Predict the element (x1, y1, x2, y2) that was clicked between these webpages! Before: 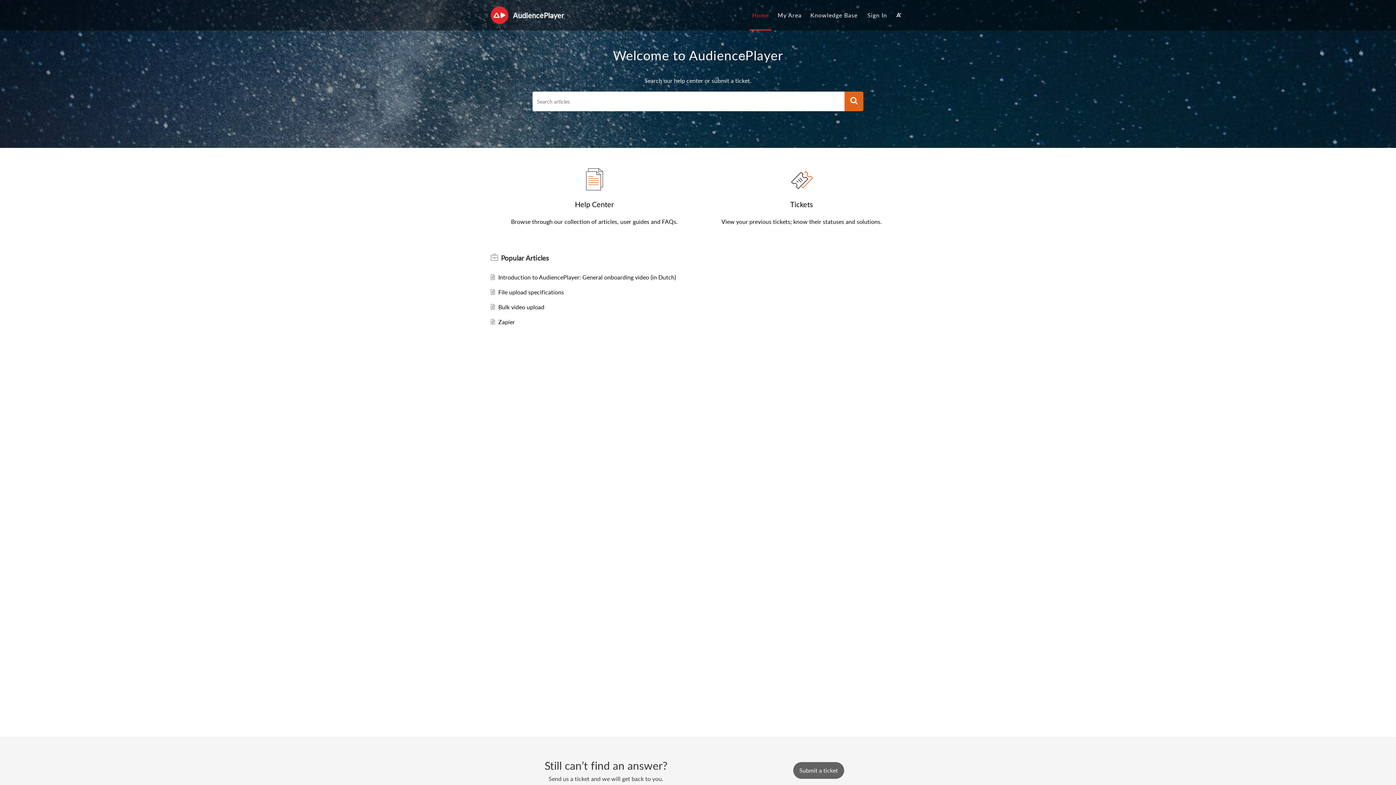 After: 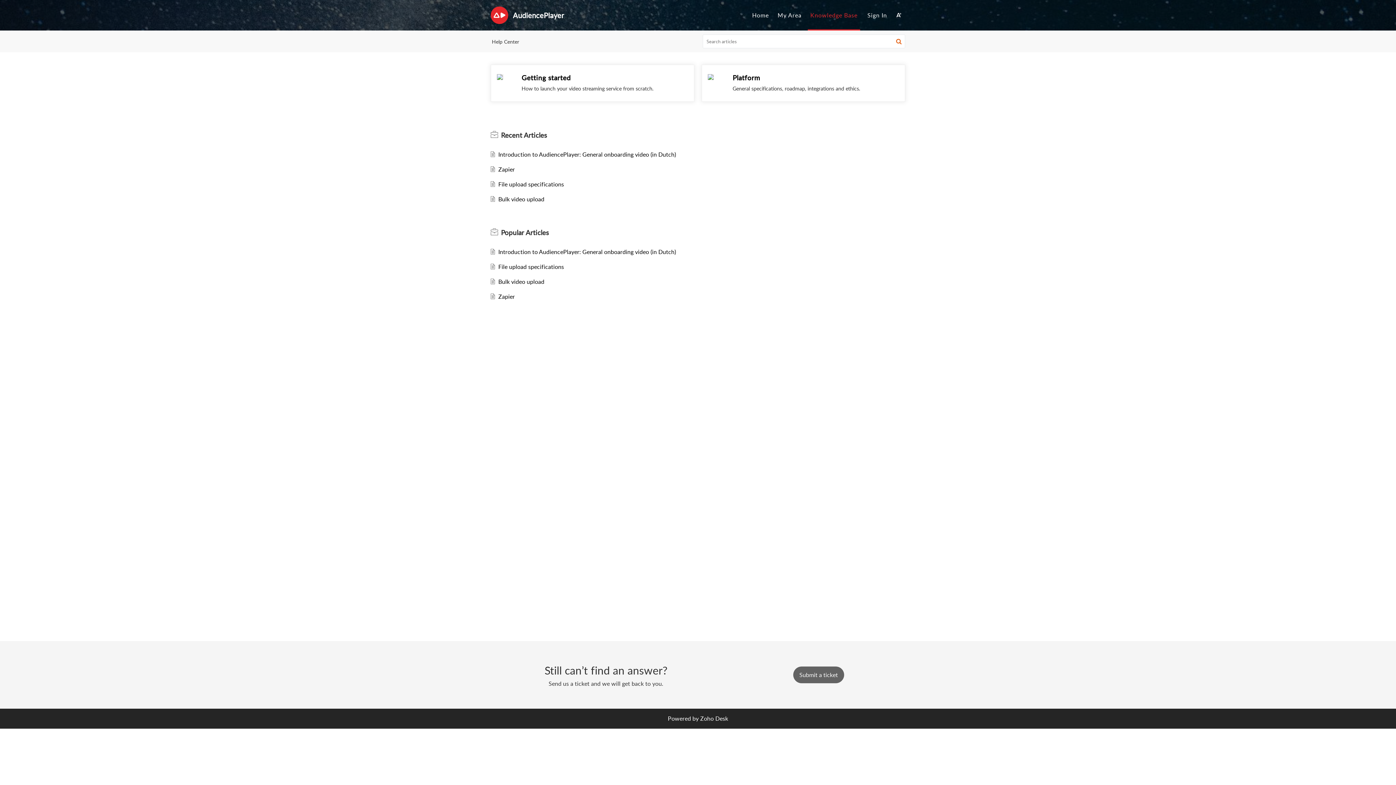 Action: bbox: (808, 11, 860, 19) label: Knowledge Base